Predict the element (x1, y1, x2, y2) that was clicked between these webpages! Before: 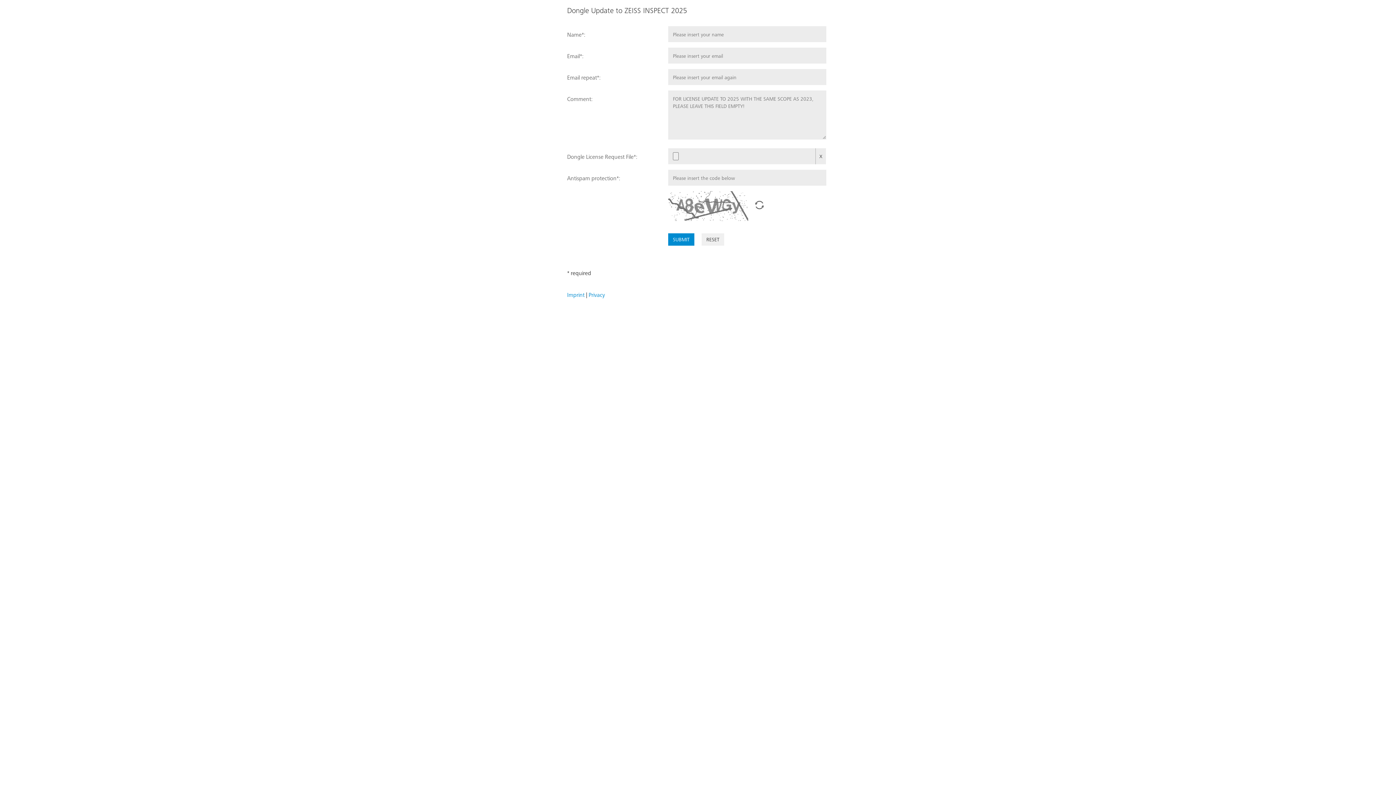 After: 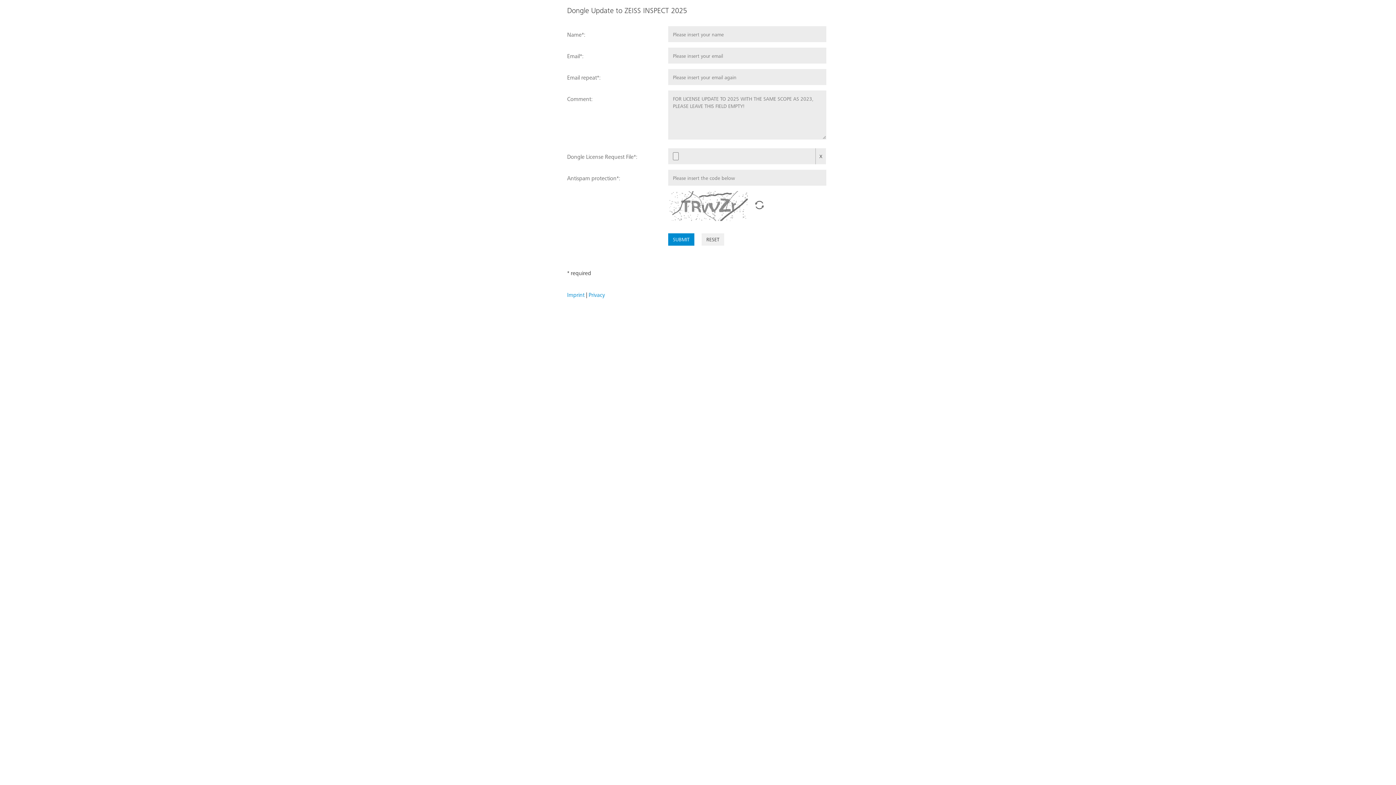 Action: bbox: (753, 205, 766, 213)